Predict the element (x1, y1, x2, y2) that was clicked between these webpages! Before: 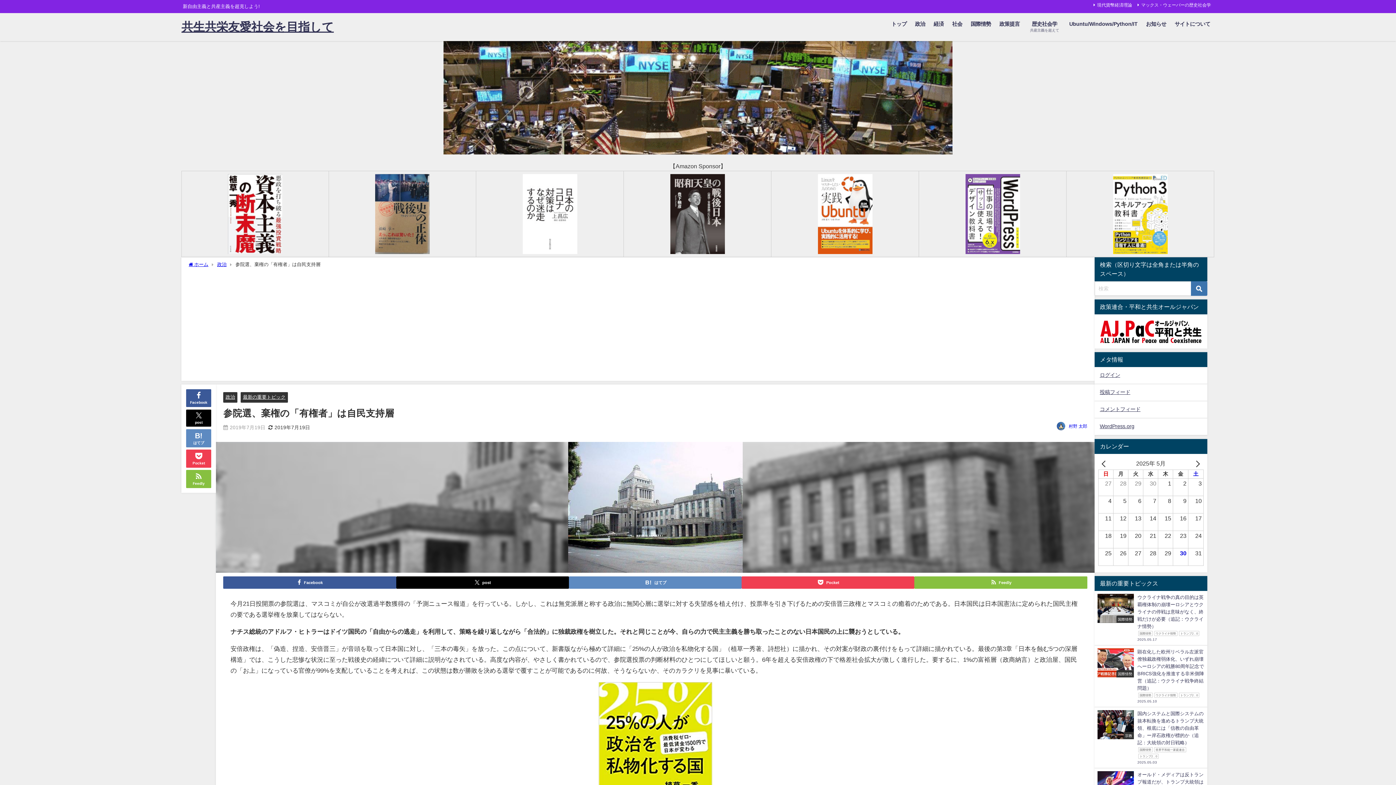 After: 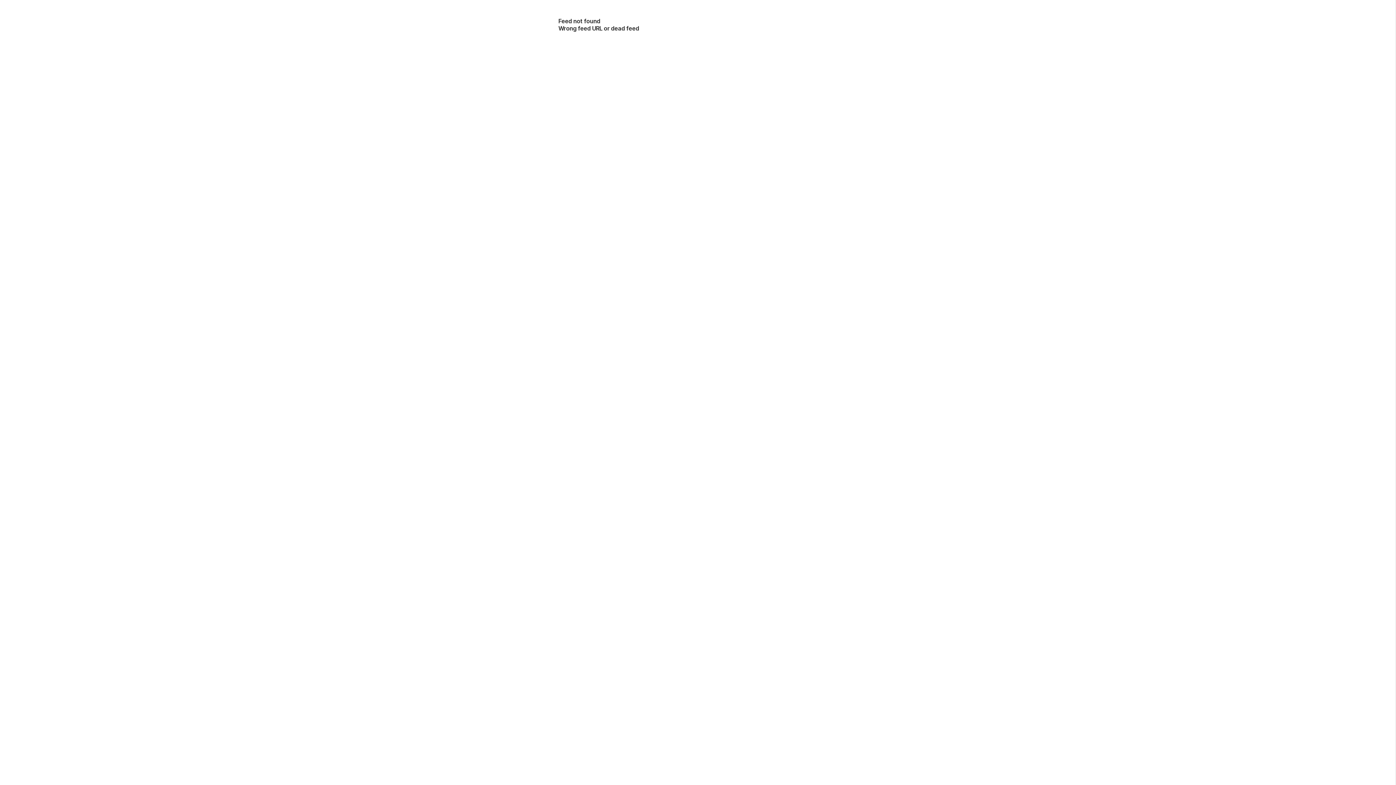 Action: label: Feedly bbox: (186, 470, 211, 488)